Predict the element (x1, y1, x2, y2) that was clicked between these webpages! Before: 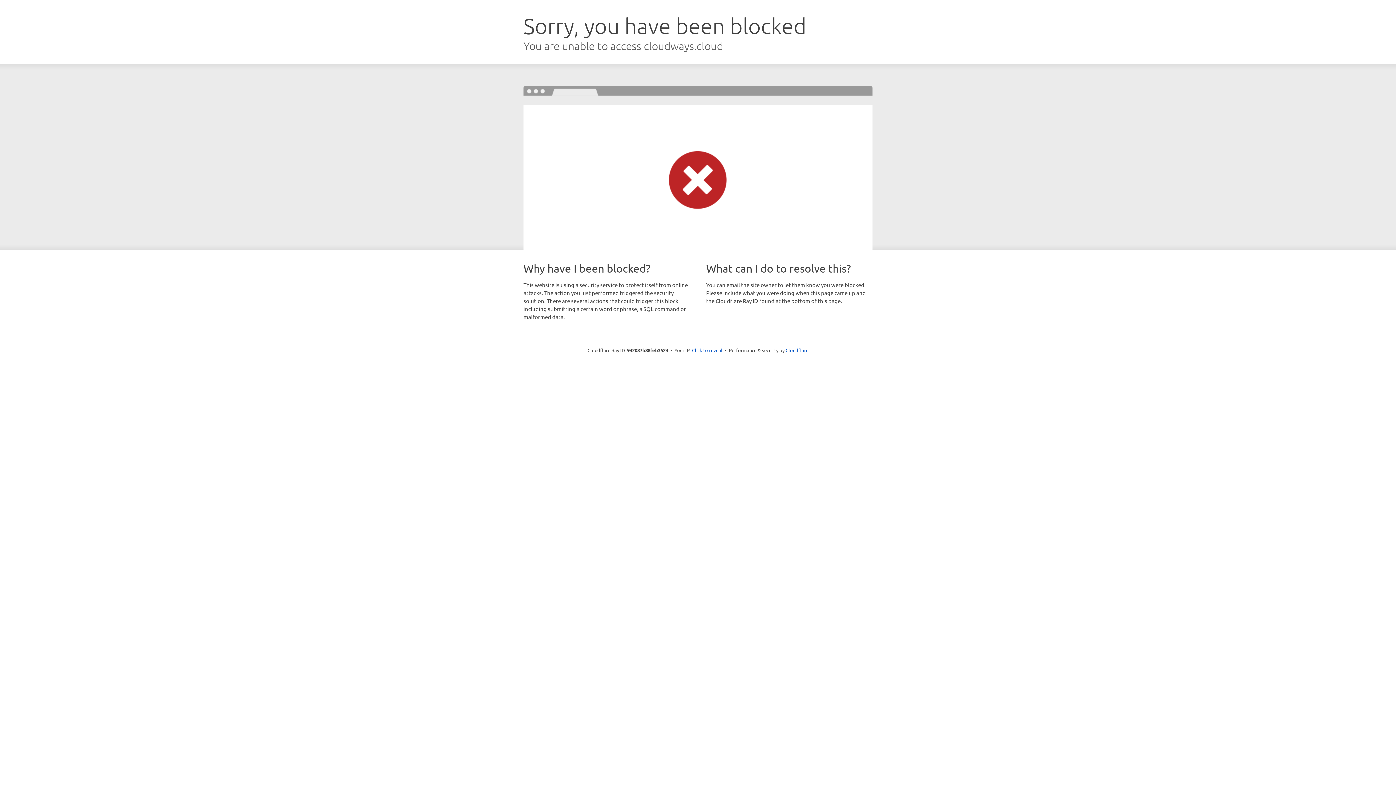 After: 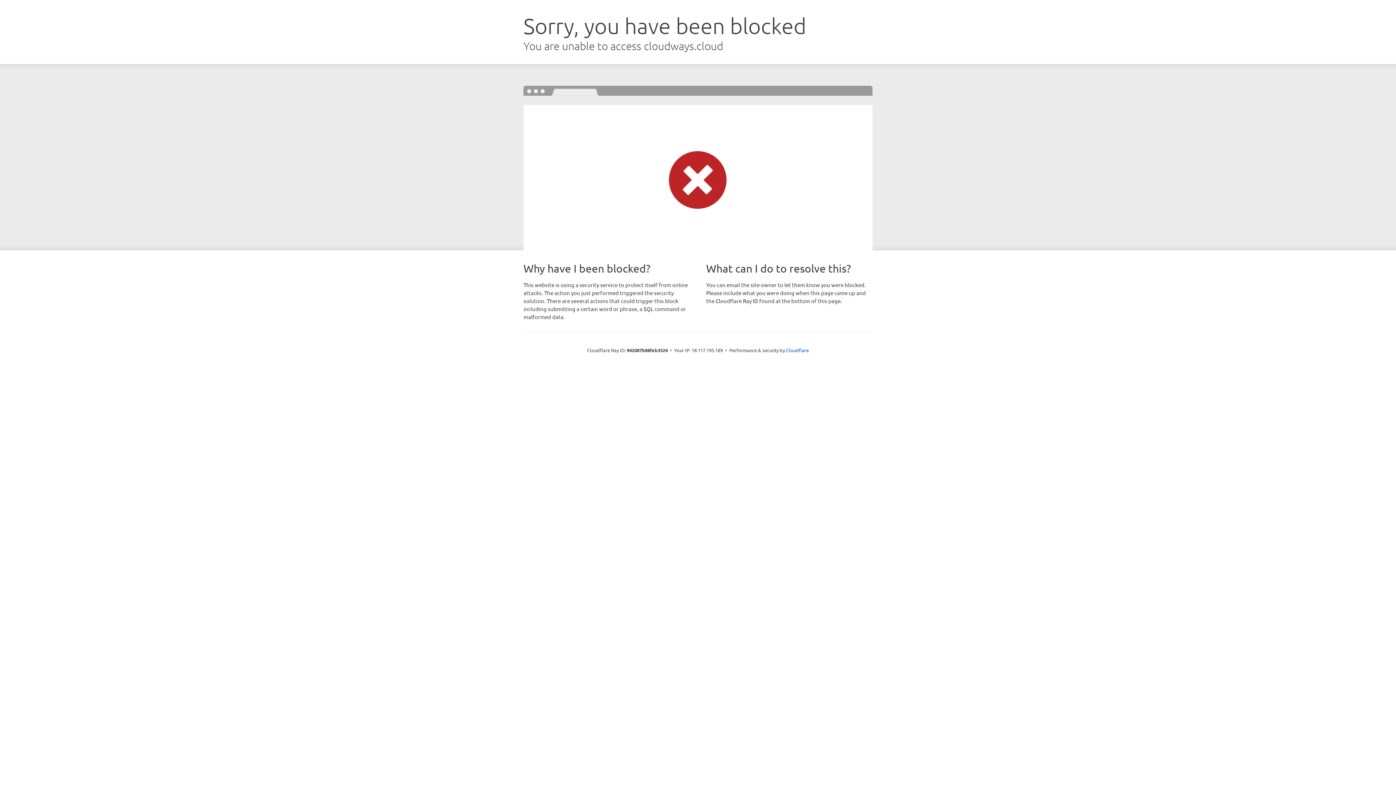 Action: label: Click to reveal bbox: (692, 346, 722, 353)